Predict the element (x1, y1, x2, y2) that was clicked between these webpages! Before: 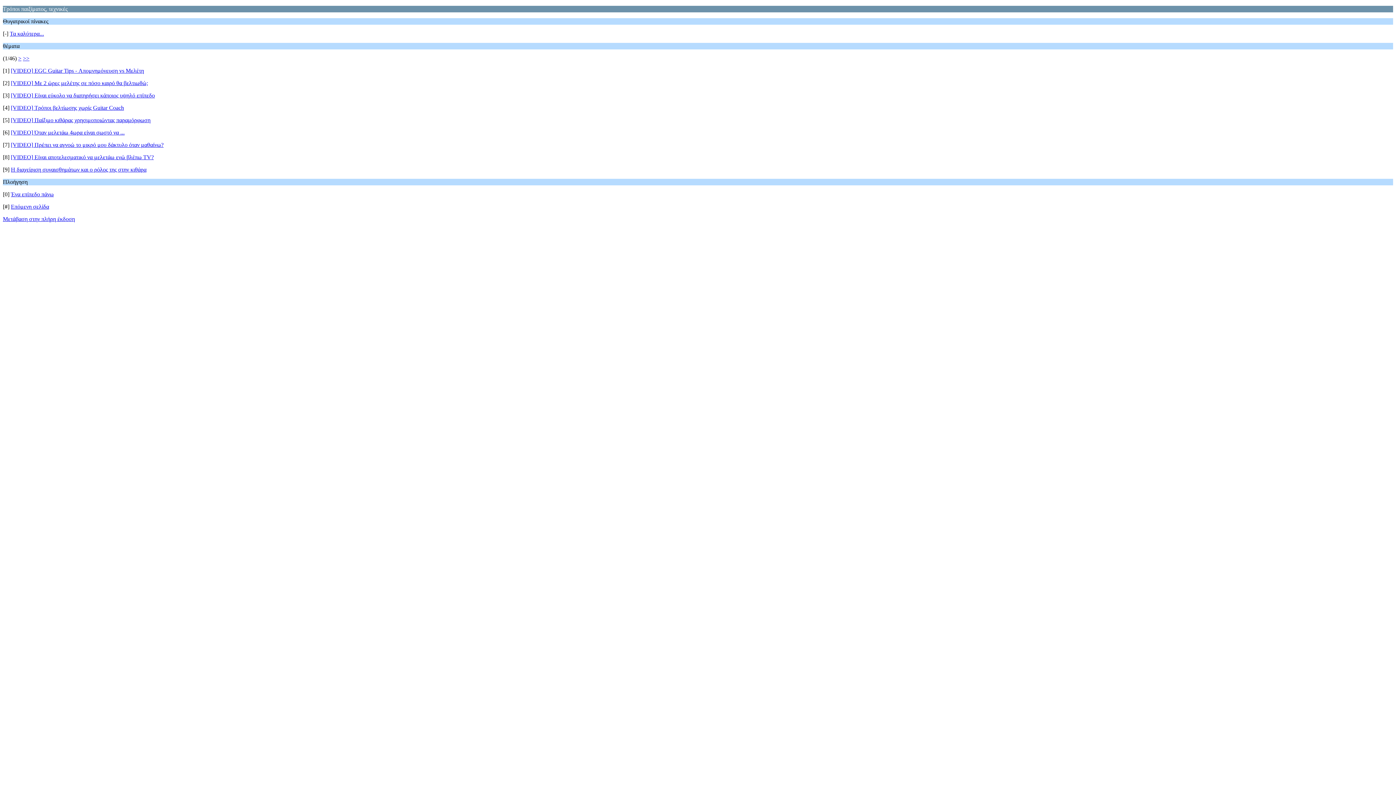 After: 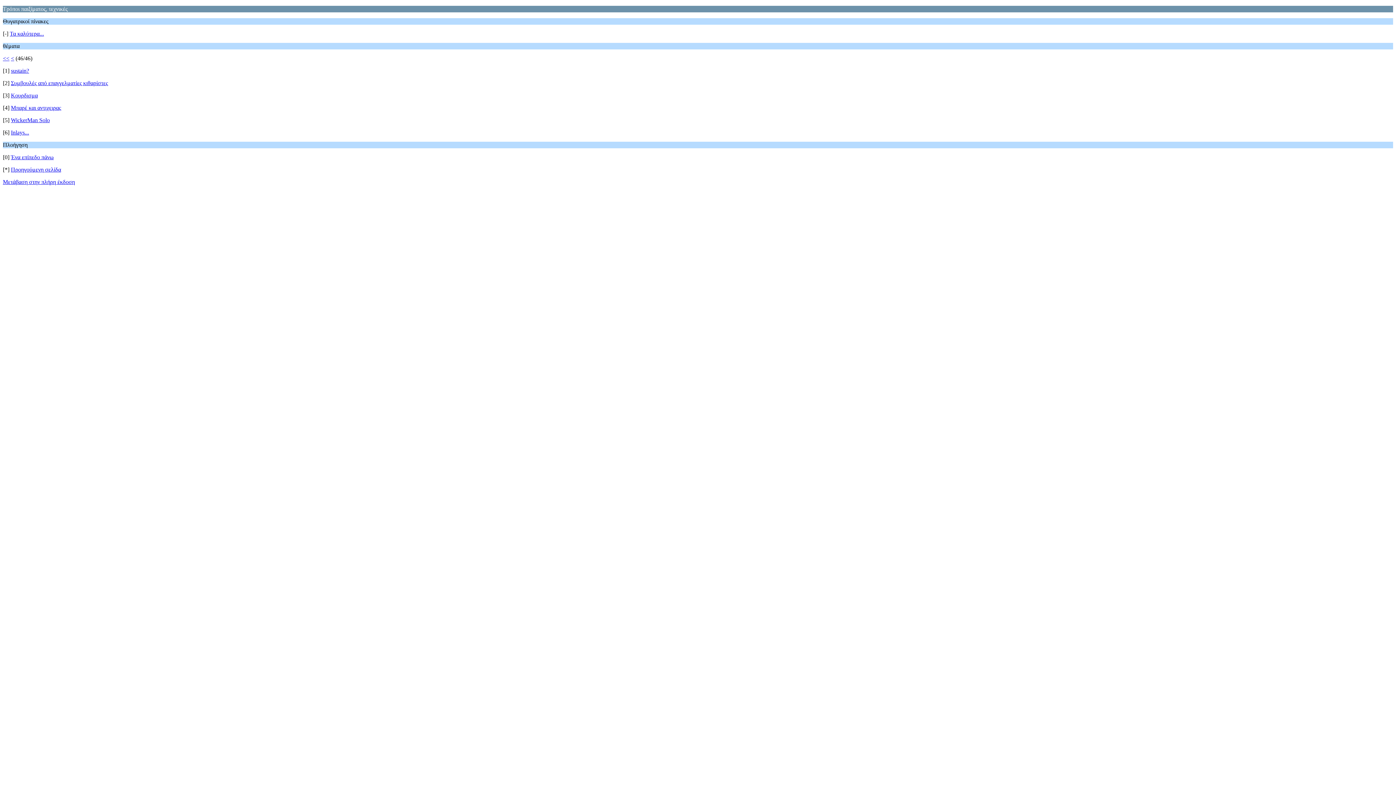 Action: label: >> bbox: (22, 55, 29, 61)